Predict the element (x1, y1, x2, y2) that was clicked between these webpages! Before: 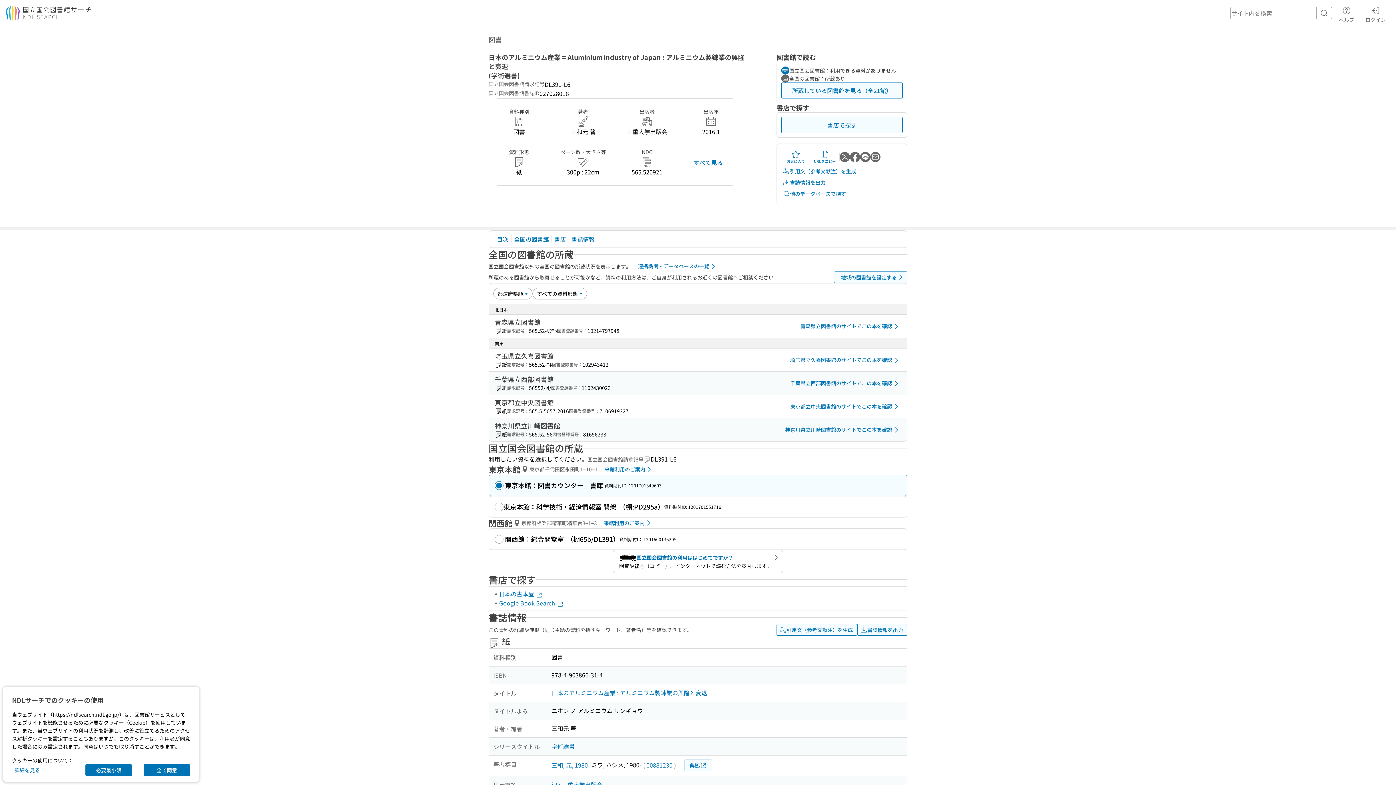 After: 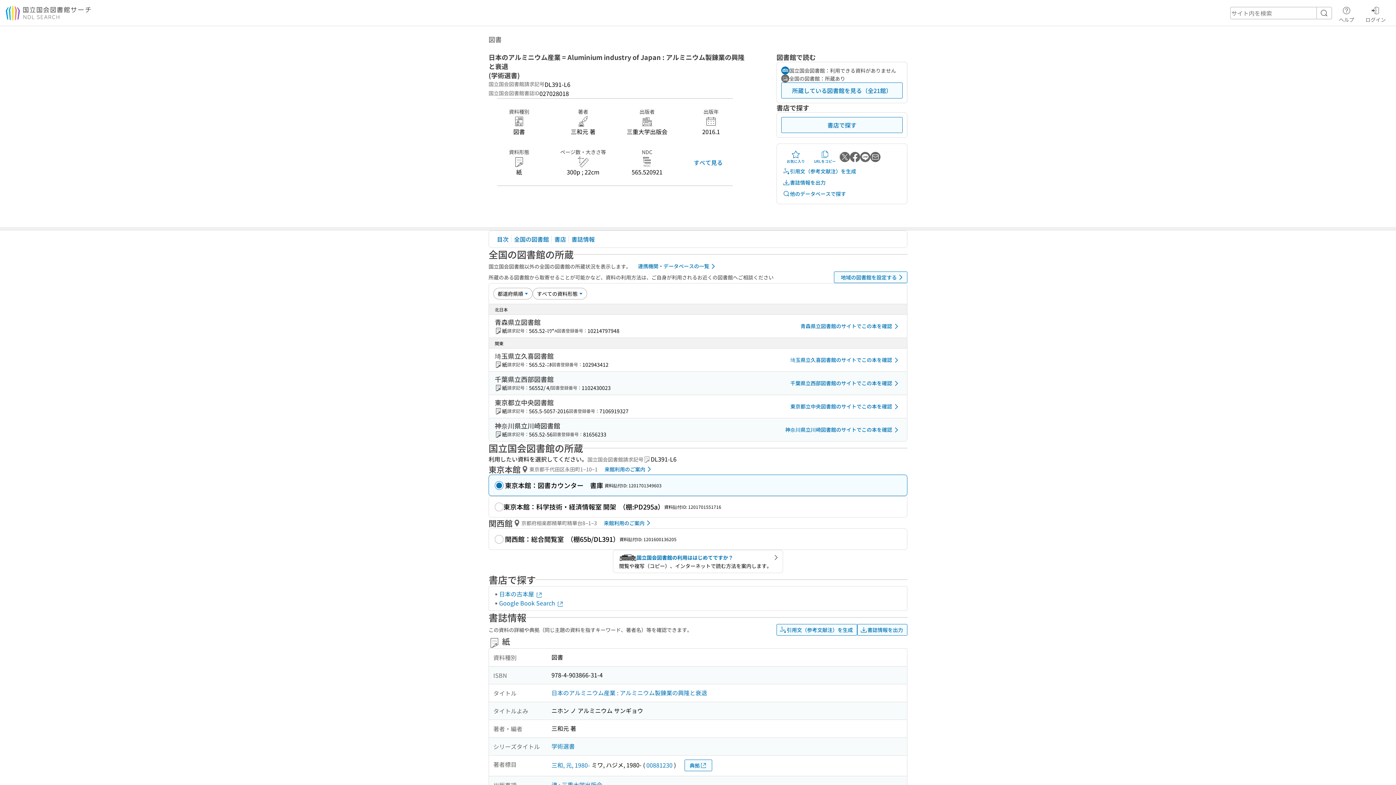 Action: bbox: (143, 764, 190, 776) label: 全て同意